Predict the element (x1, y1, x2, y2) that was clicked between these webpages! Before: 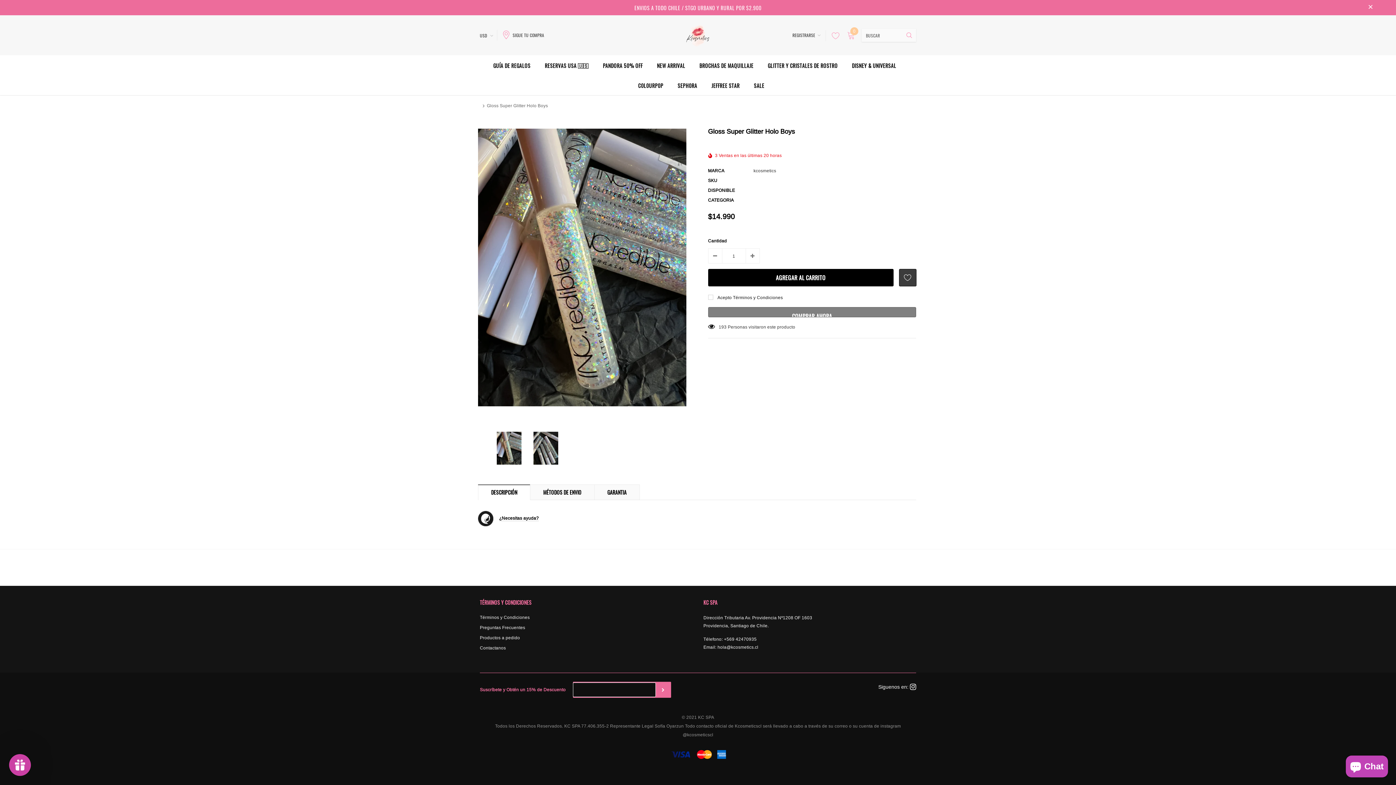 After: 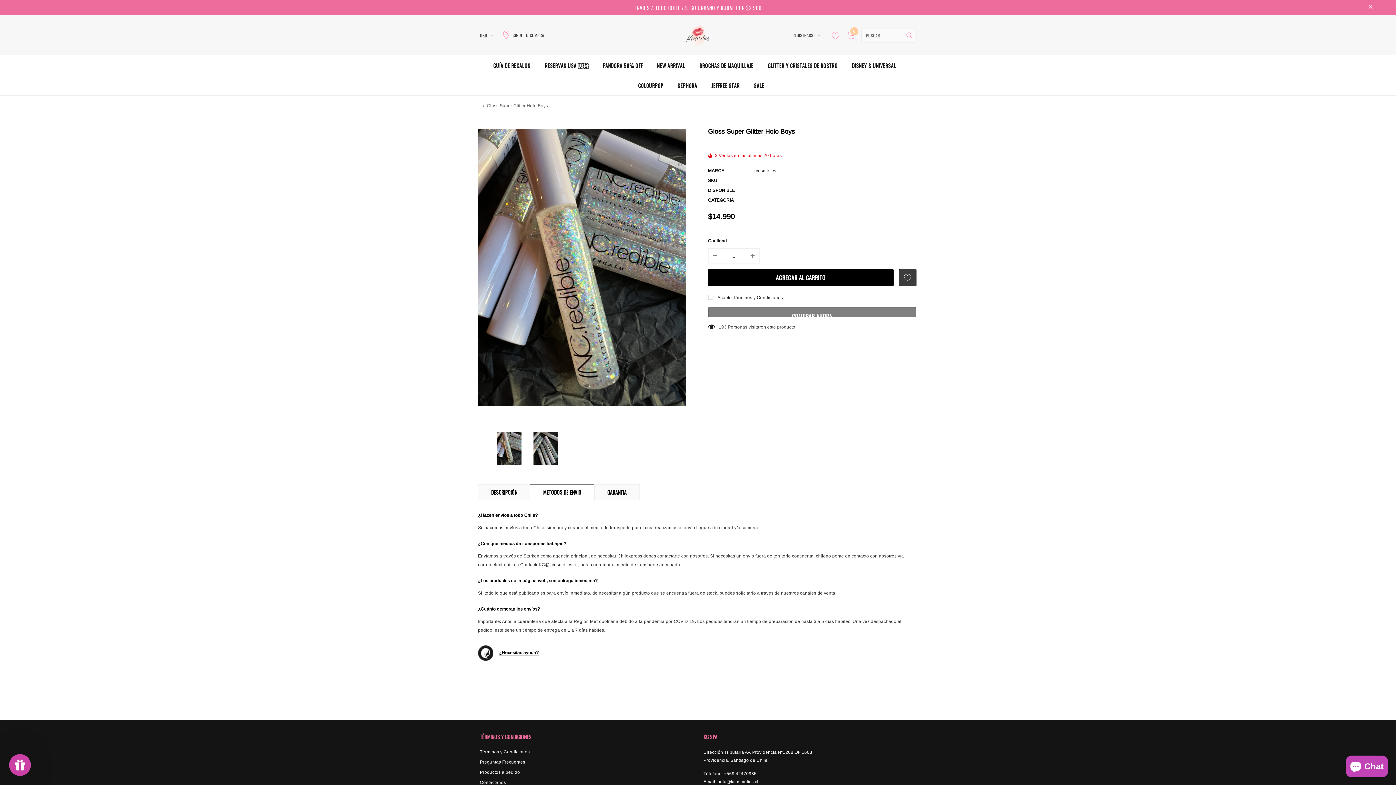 Action: bbox: (530, 484, 594, 499) label: MÉTODOS DE ENVIO